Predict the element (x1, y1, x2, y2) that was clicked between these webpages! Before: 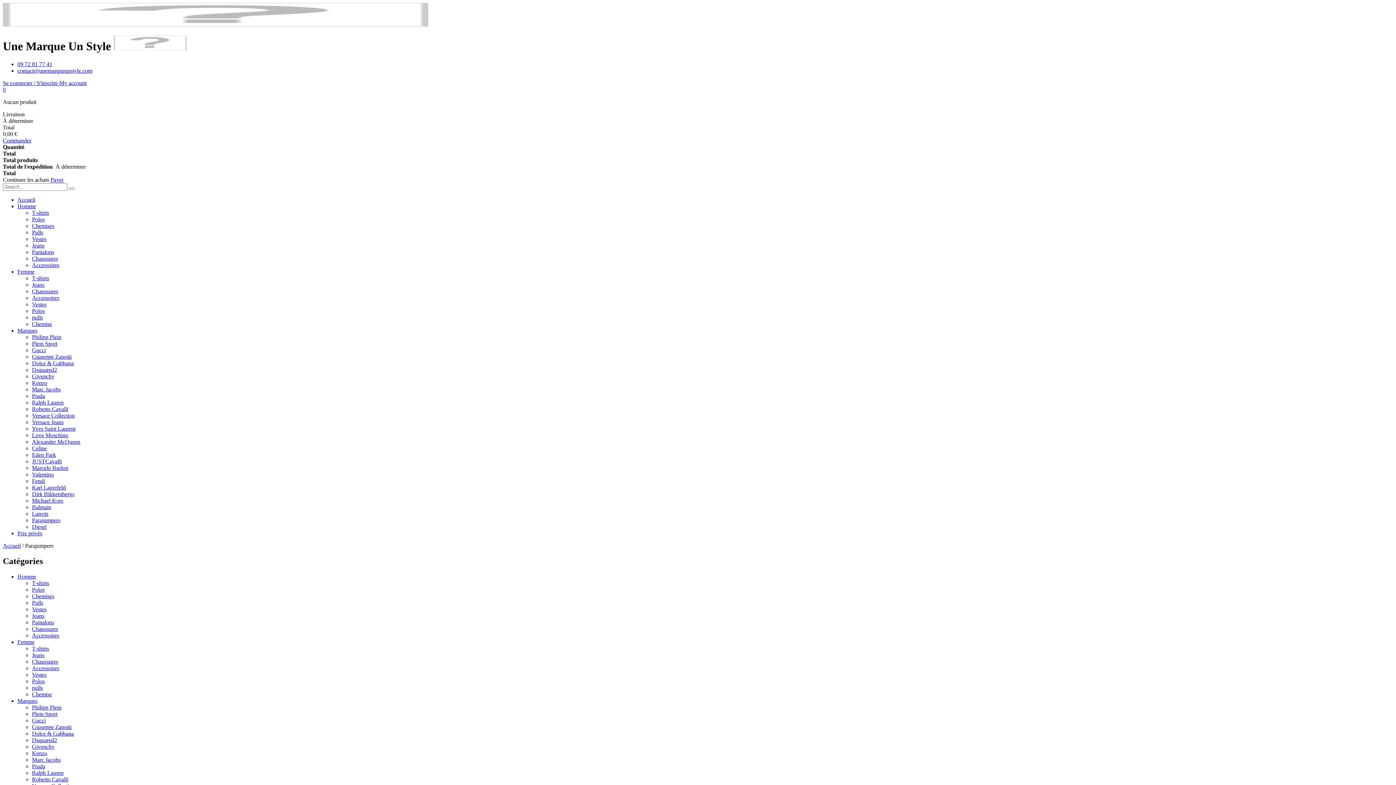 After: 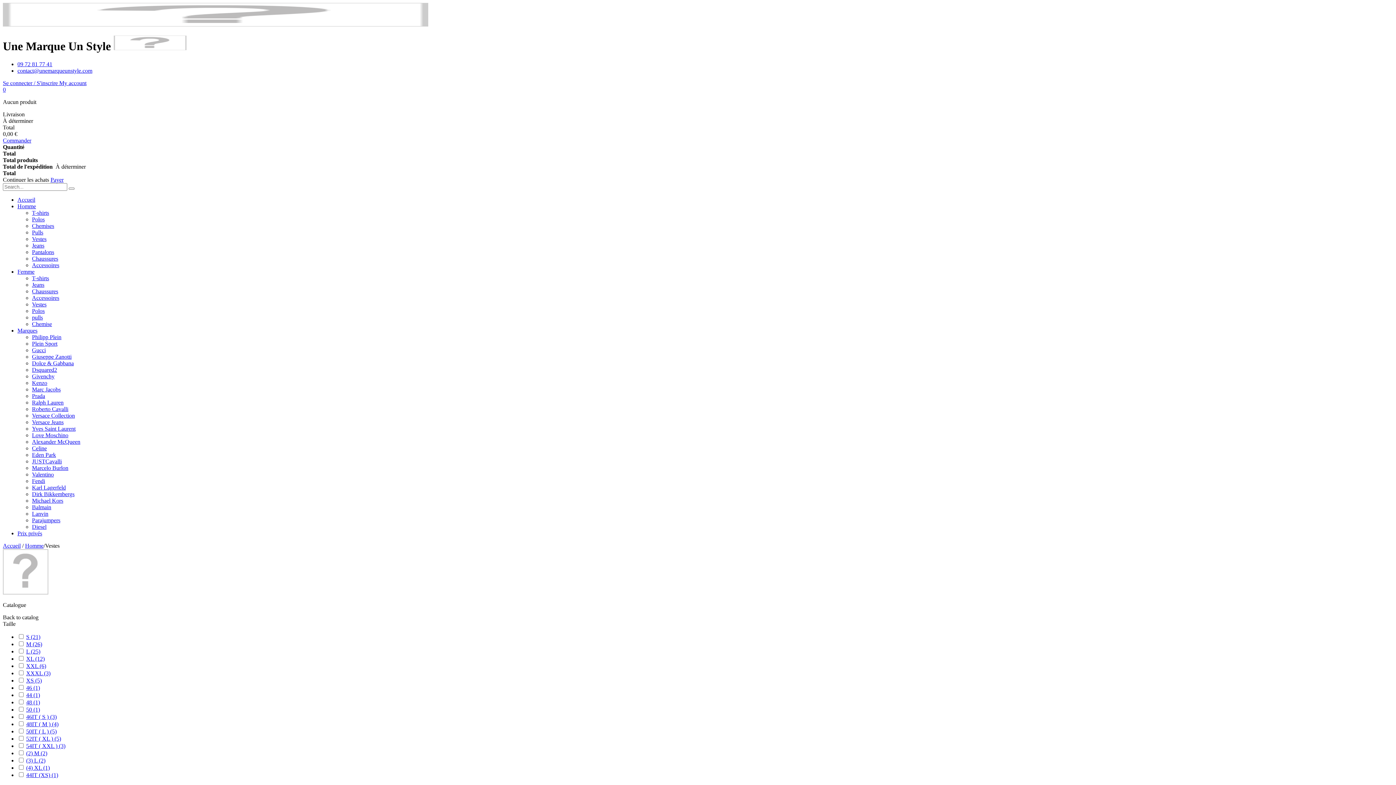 Action: label: Vestes bbox: (32, 606, 46, 612)